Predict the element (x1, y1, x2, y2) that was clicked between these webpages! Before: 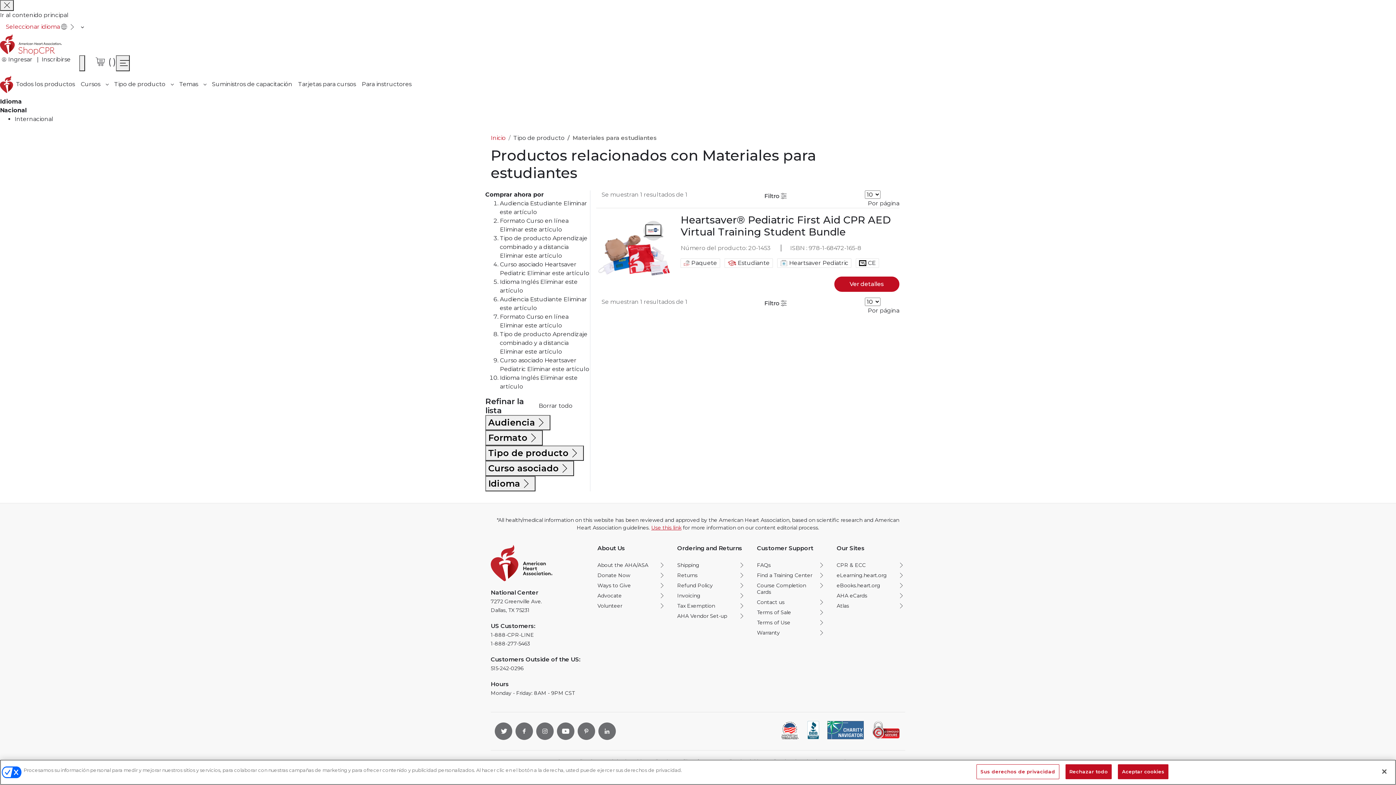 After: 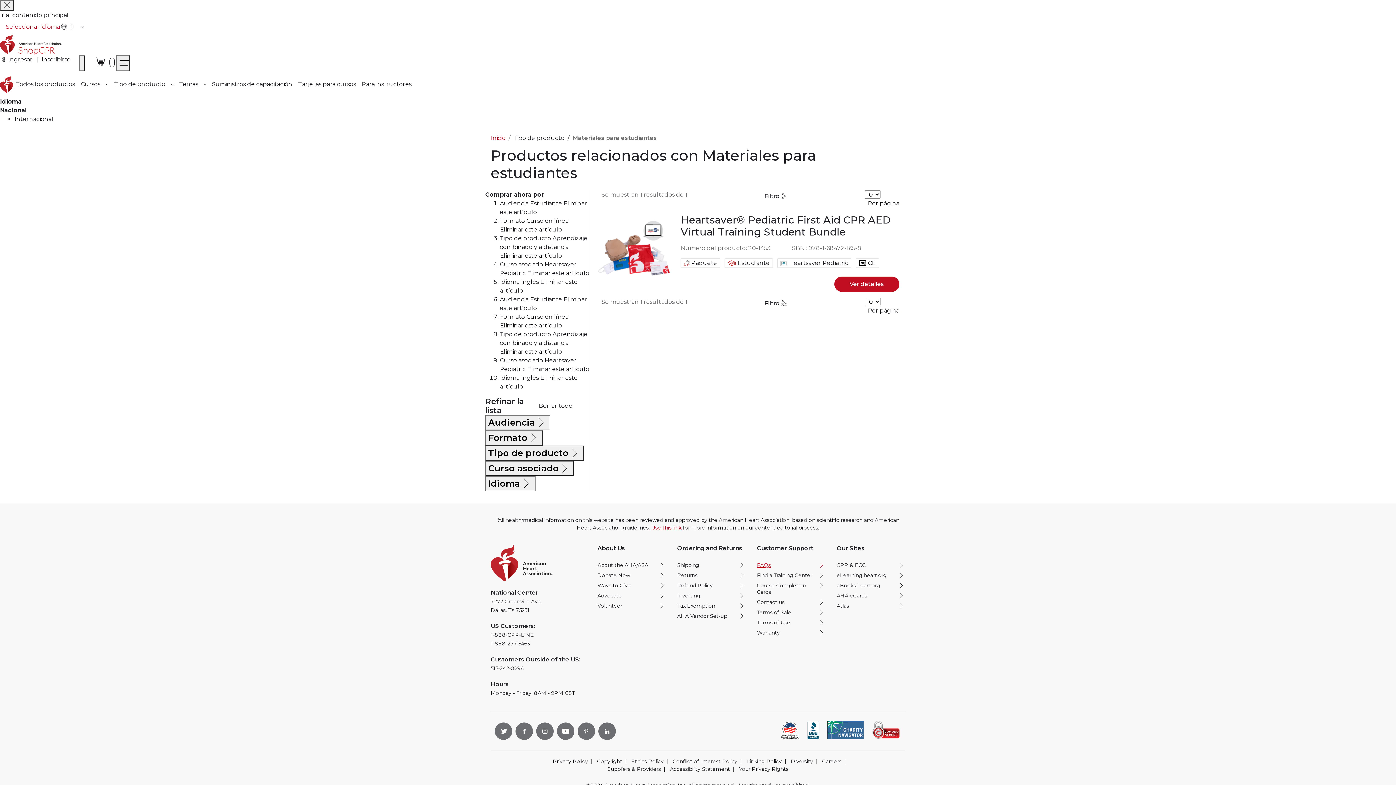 Action: bbox: (757, 562, 825, 568) label: Frequently Asked Questions opens in new window